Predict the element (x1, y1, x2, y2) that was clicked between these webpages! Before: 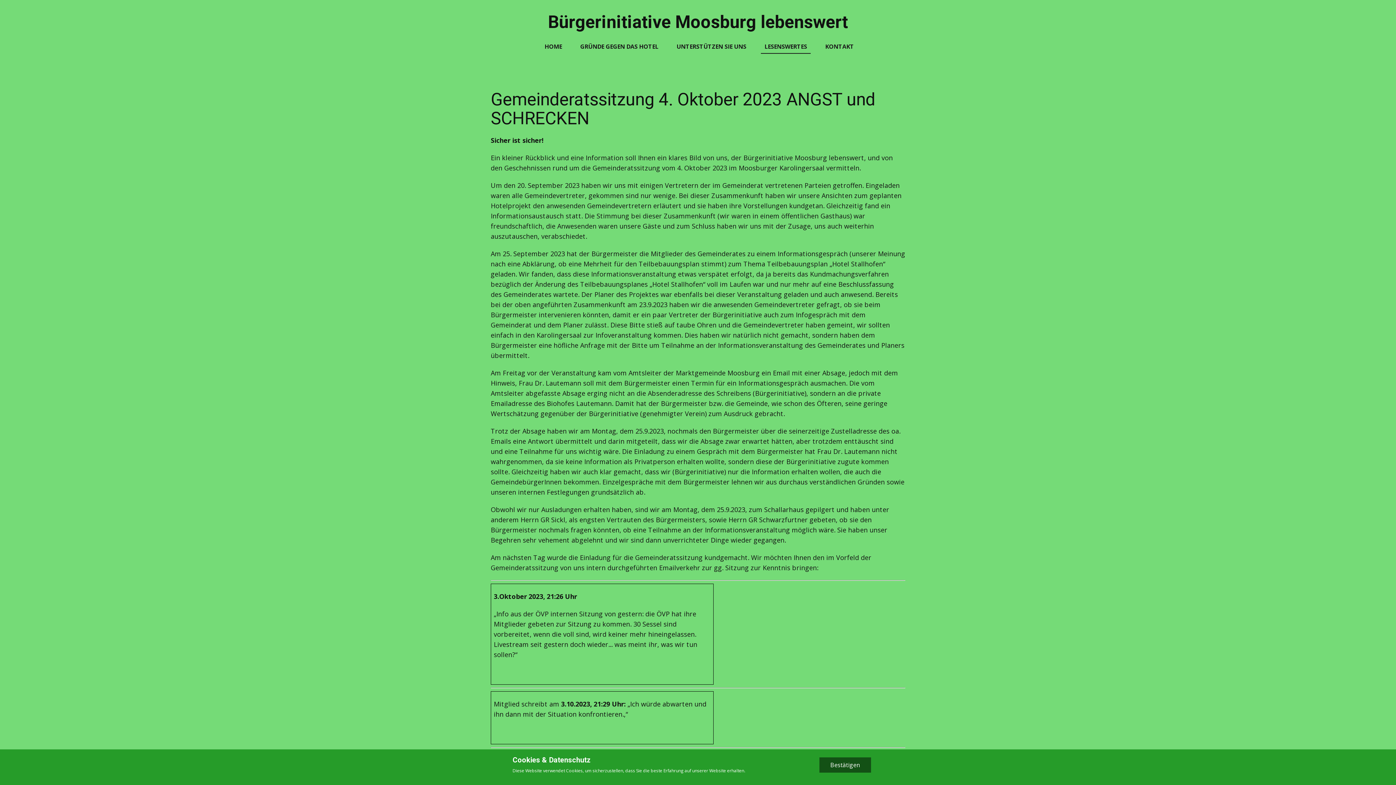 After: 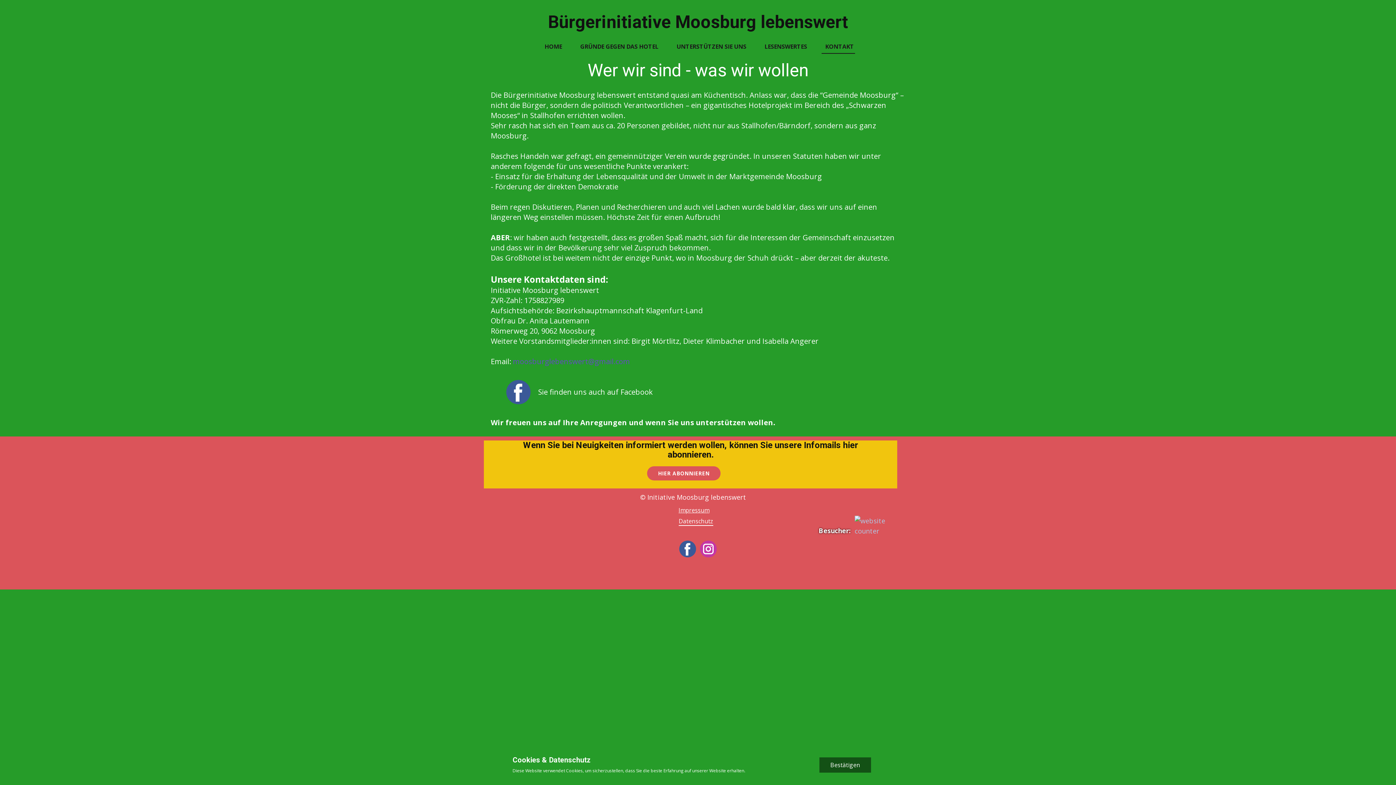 Action: label: KONTAKT bbox: (821, 40, 855, 53)